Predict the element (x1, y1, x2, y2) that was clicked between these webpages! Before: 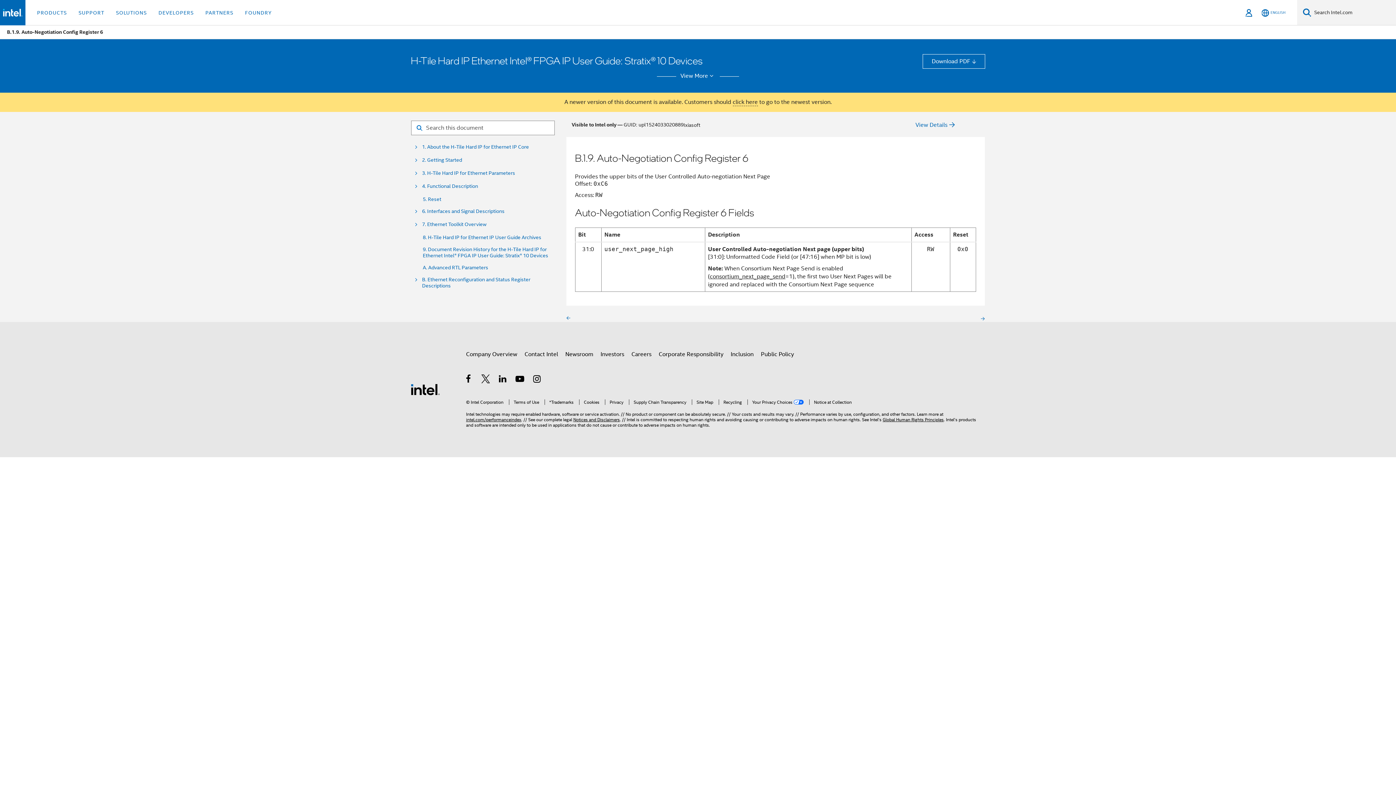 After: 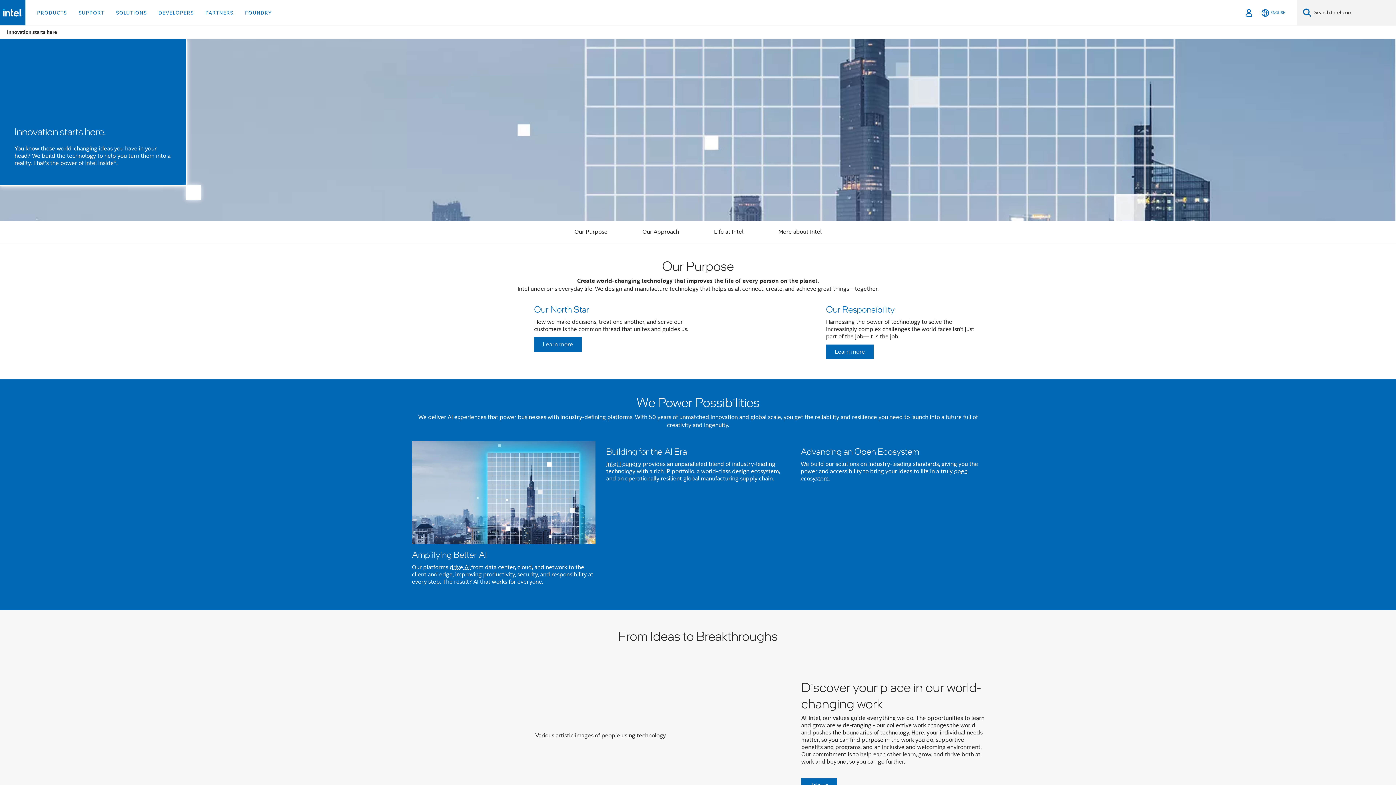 Action: bbox: (466, 348, 517, 361) label: Company Overview